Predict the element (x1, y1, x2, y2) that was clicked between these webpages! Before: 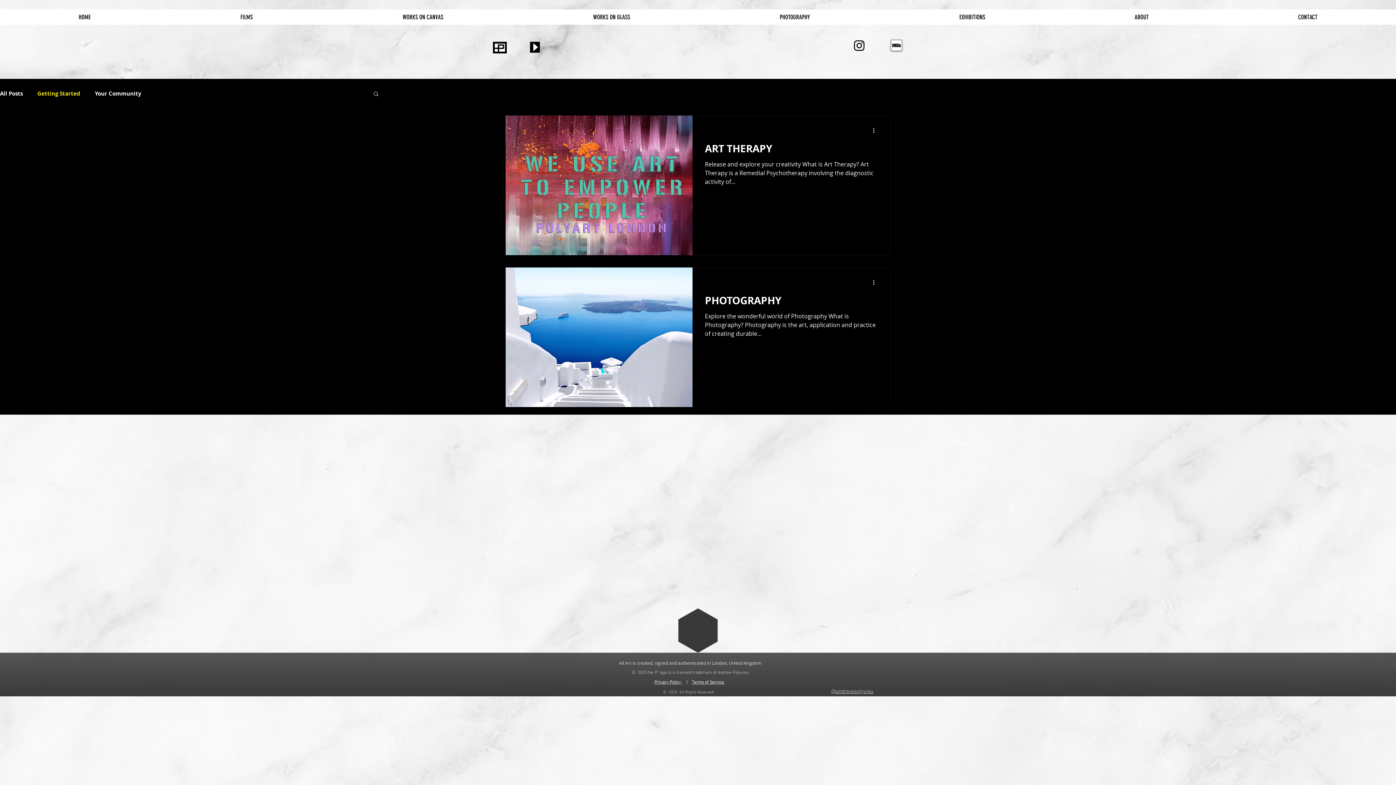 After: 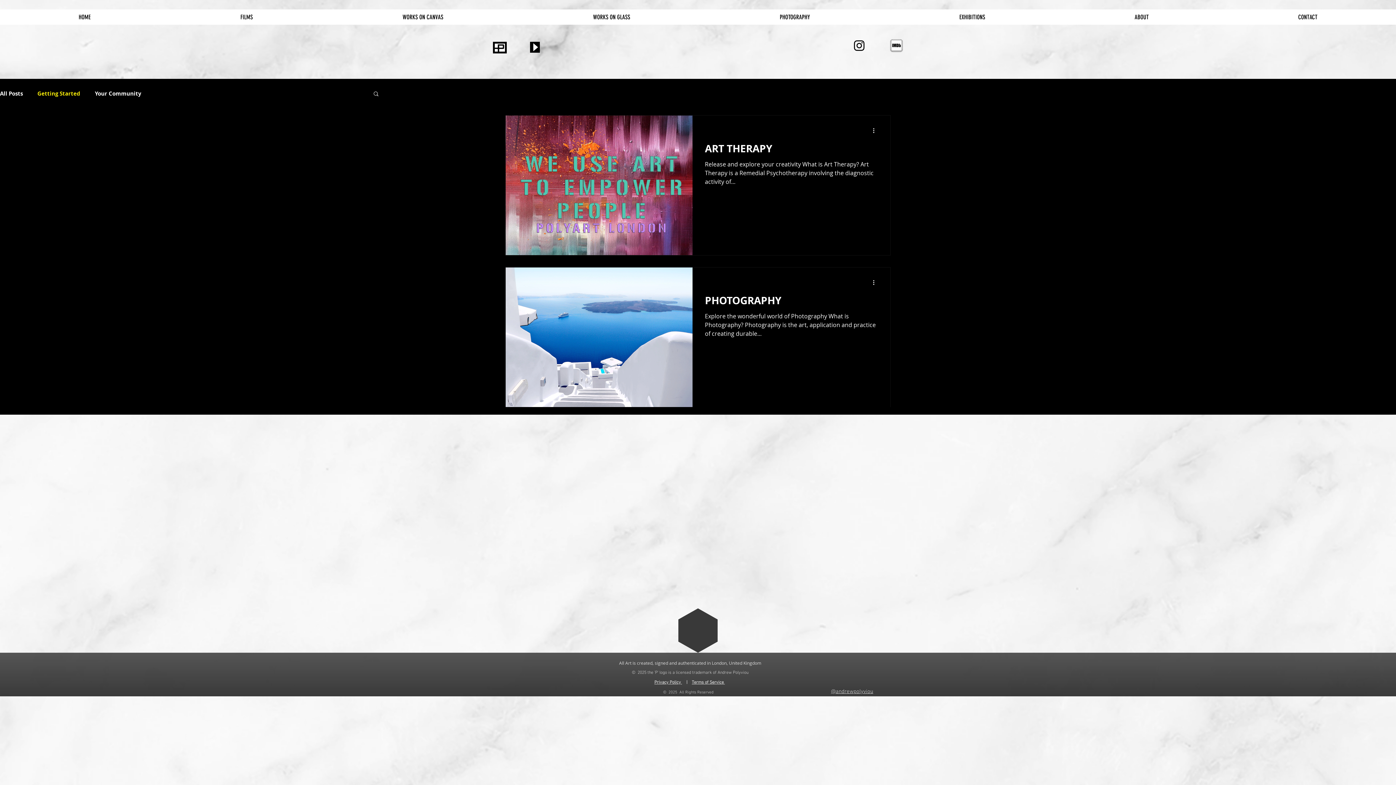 Action: label: Search bbox: (372, 90, 379, 98)